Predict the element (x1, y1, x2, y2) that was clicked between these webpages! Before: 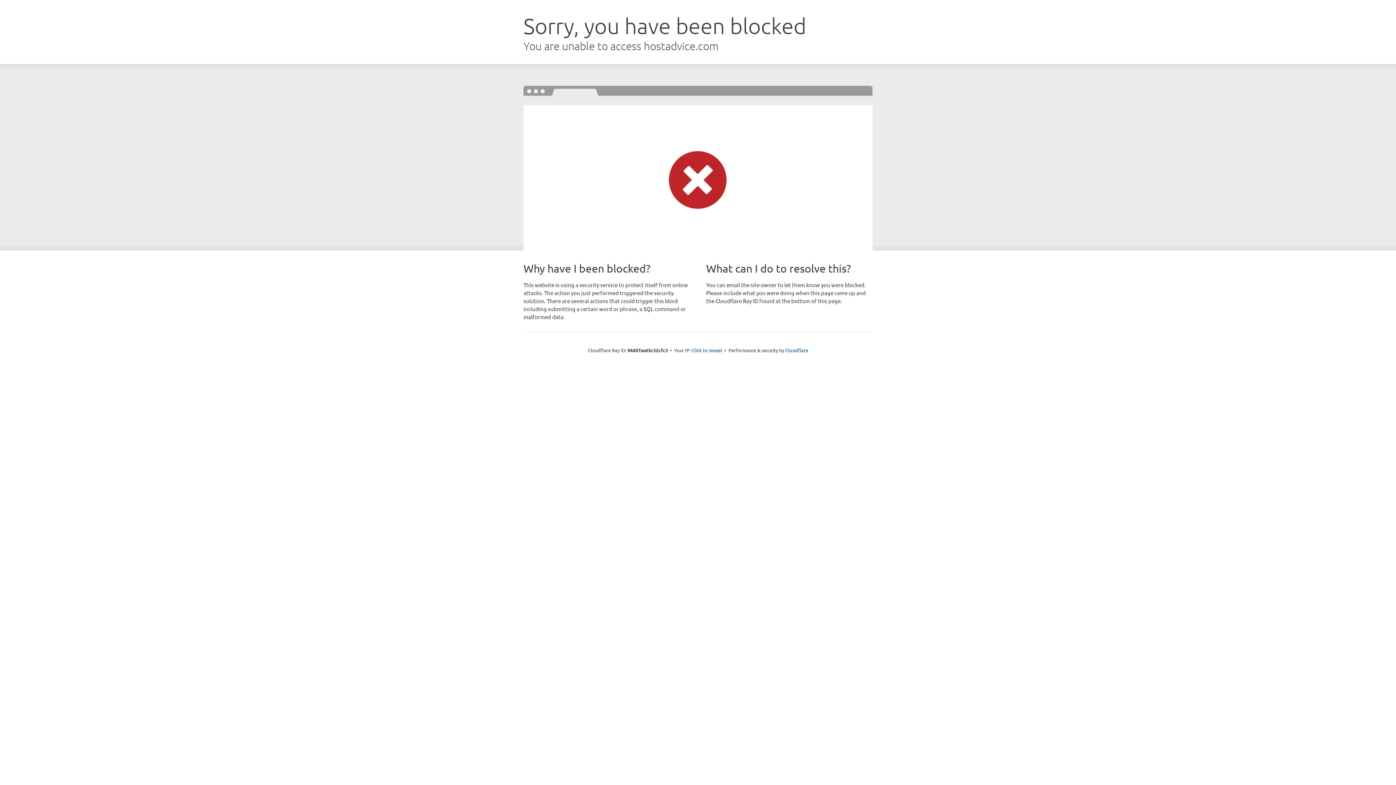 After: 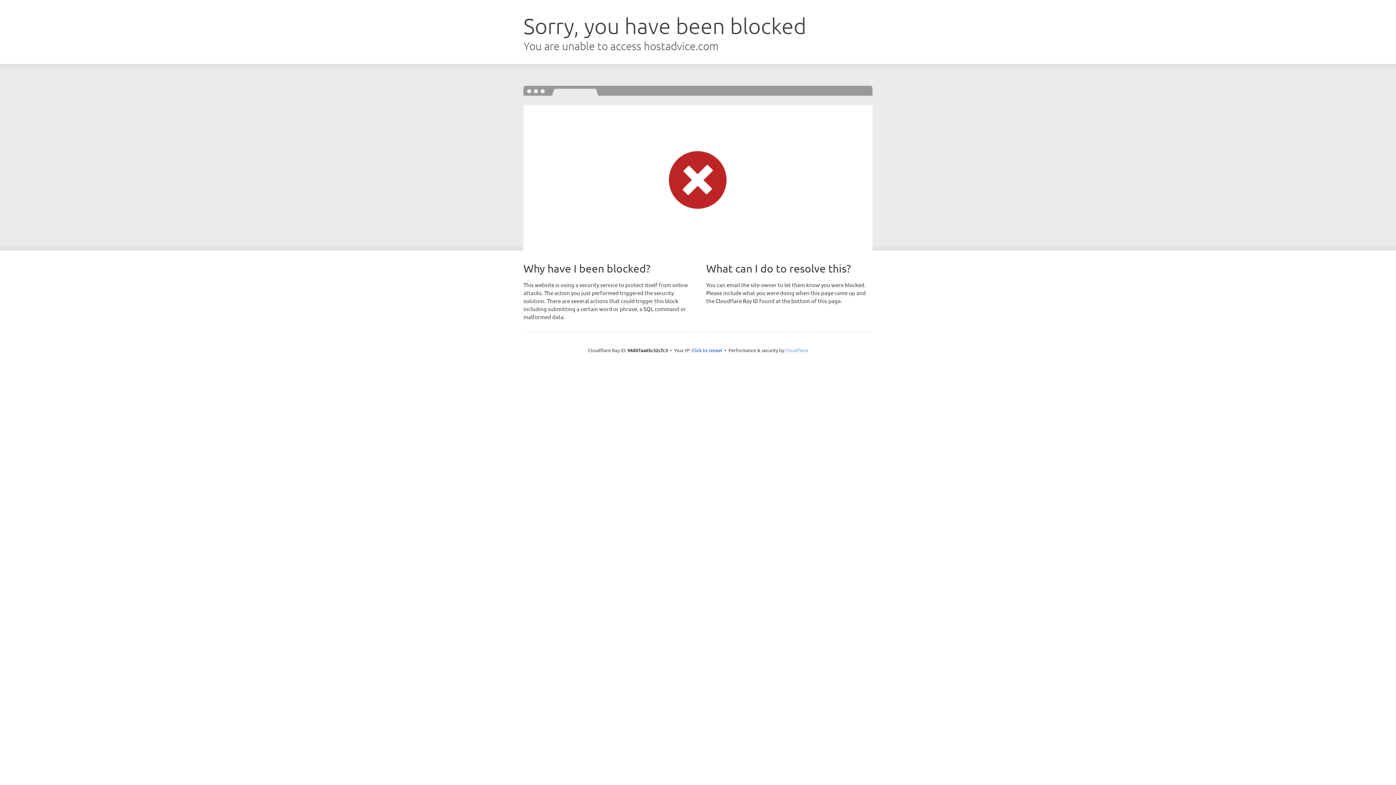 Action: label: Cloudflare bbox: (785, 347, 808, 353)